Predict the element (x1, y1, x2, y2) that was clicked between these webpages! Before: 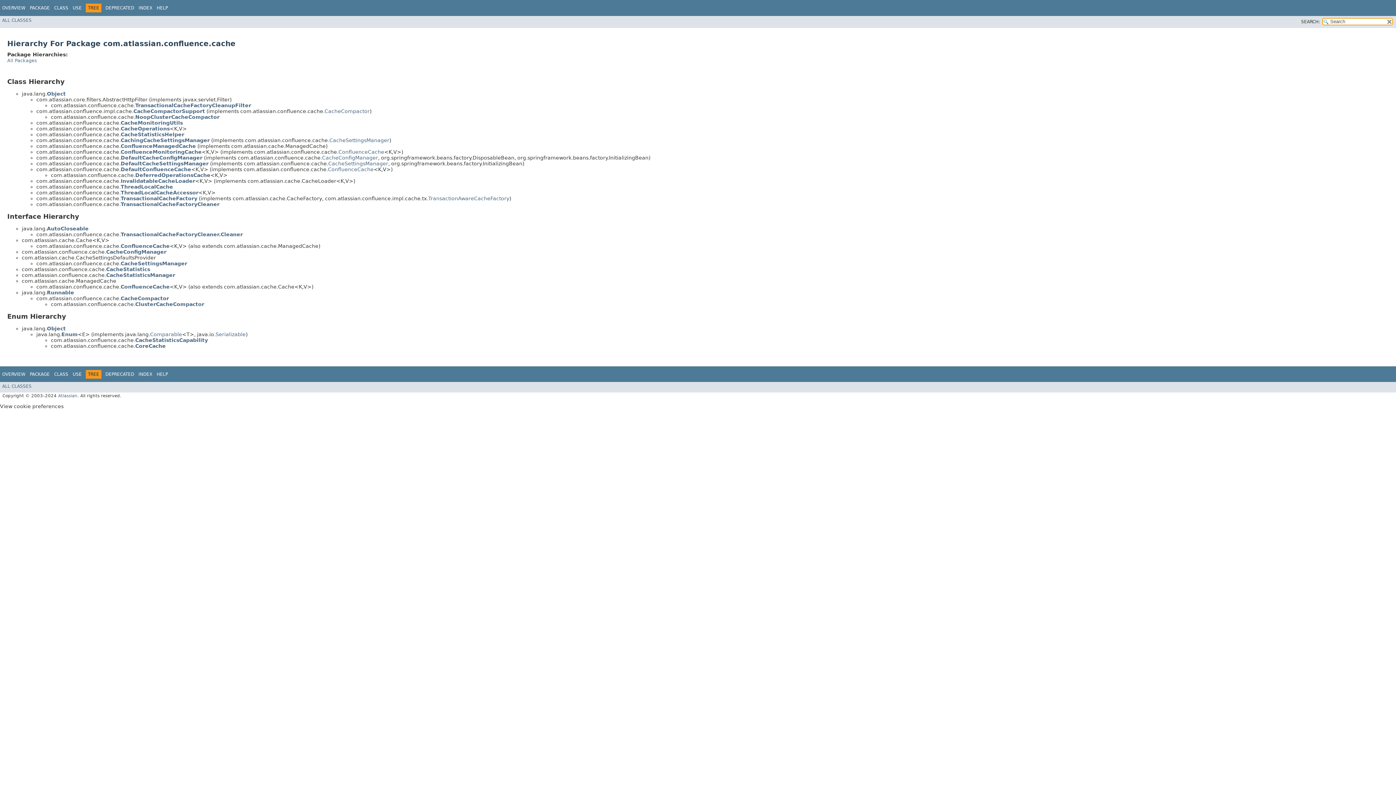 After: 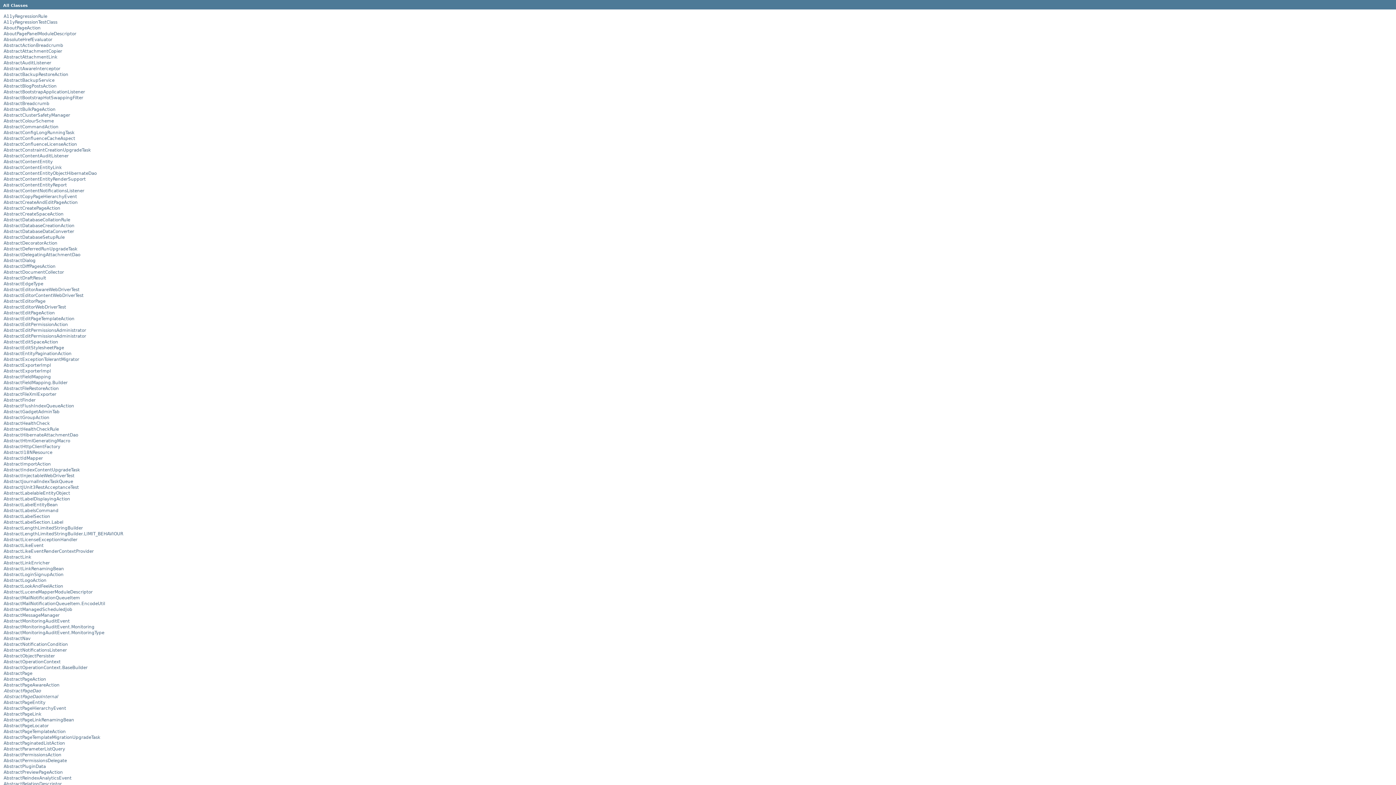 Action: bbox: (2, 384, 31, 389) label: ALL CLASSES